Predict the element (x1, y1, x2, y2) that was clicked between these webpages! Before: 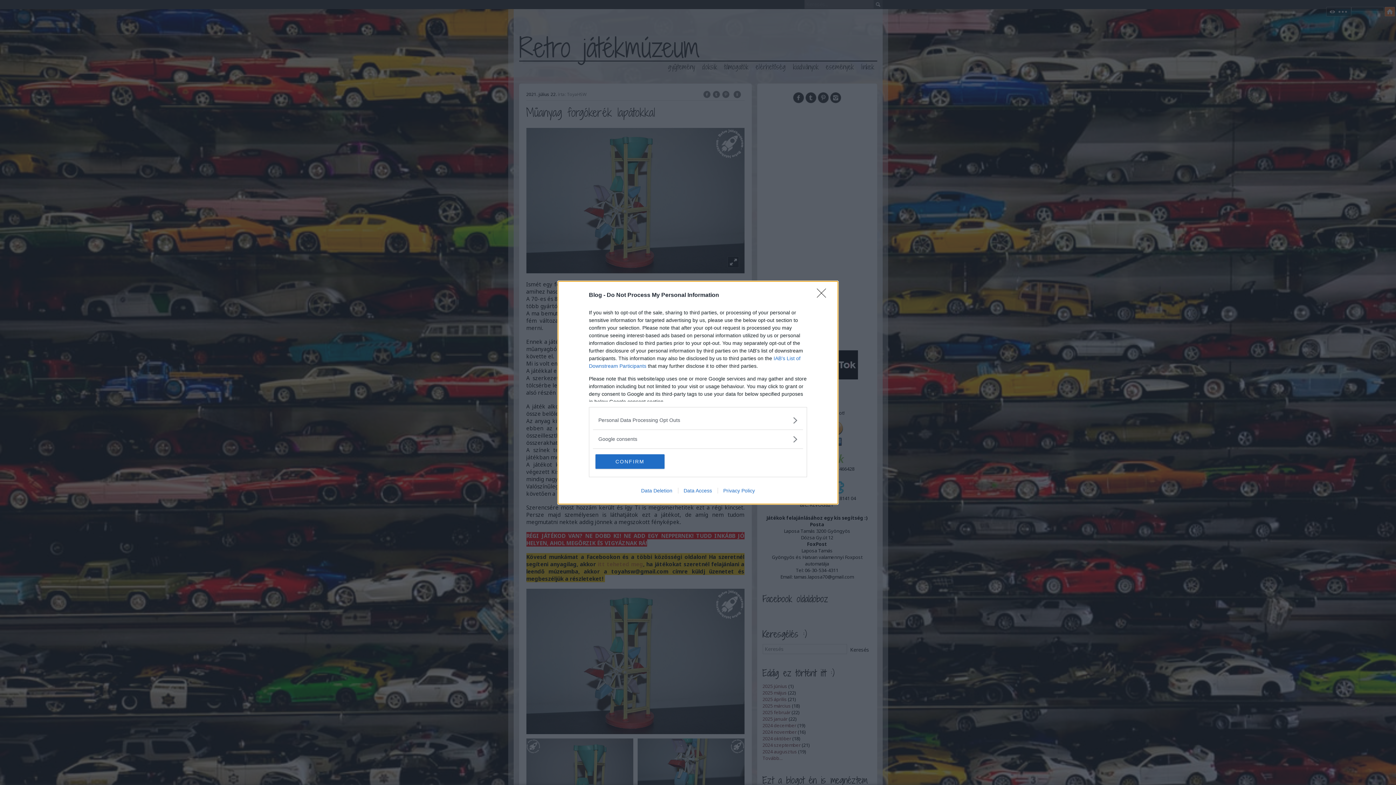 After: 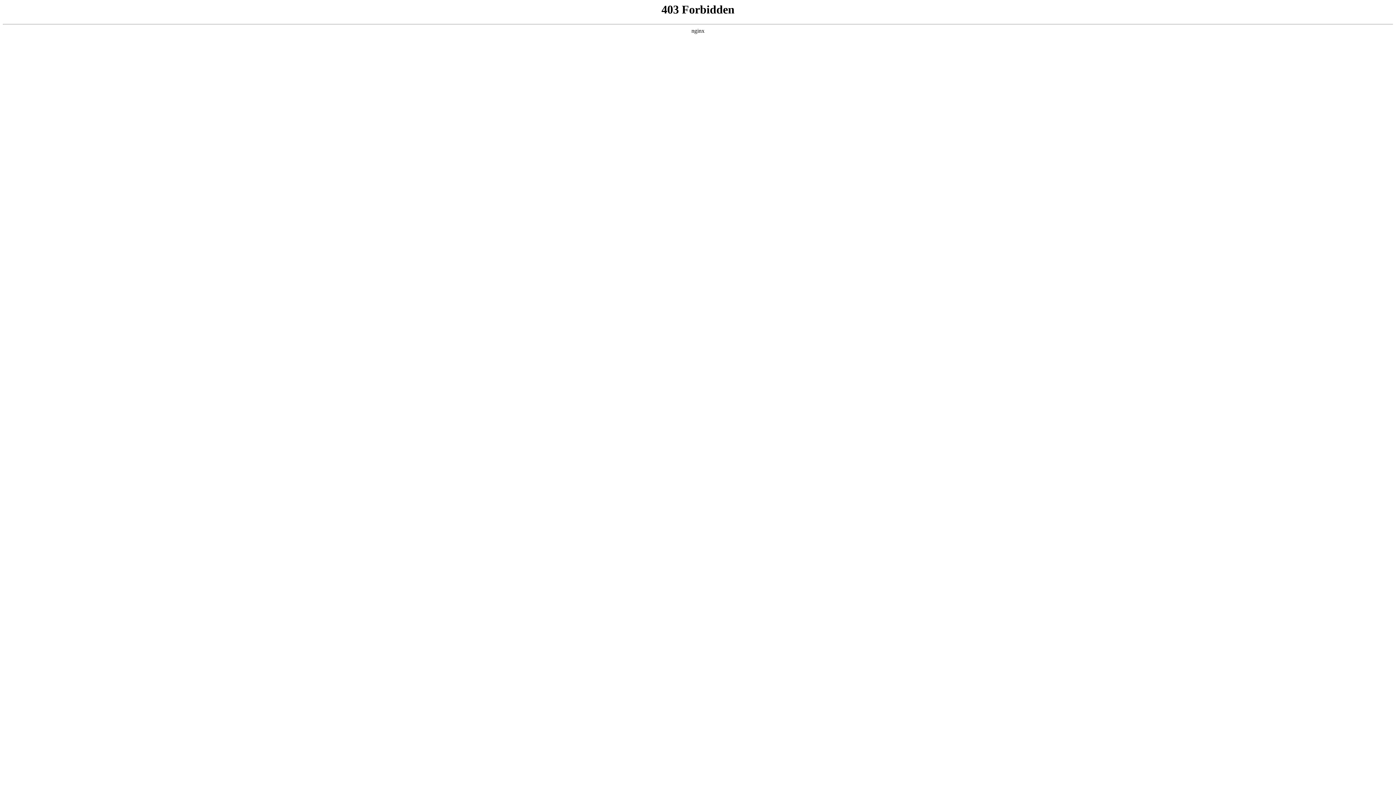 Action: bbox: (678, 487, 717, 493) label: Data Access